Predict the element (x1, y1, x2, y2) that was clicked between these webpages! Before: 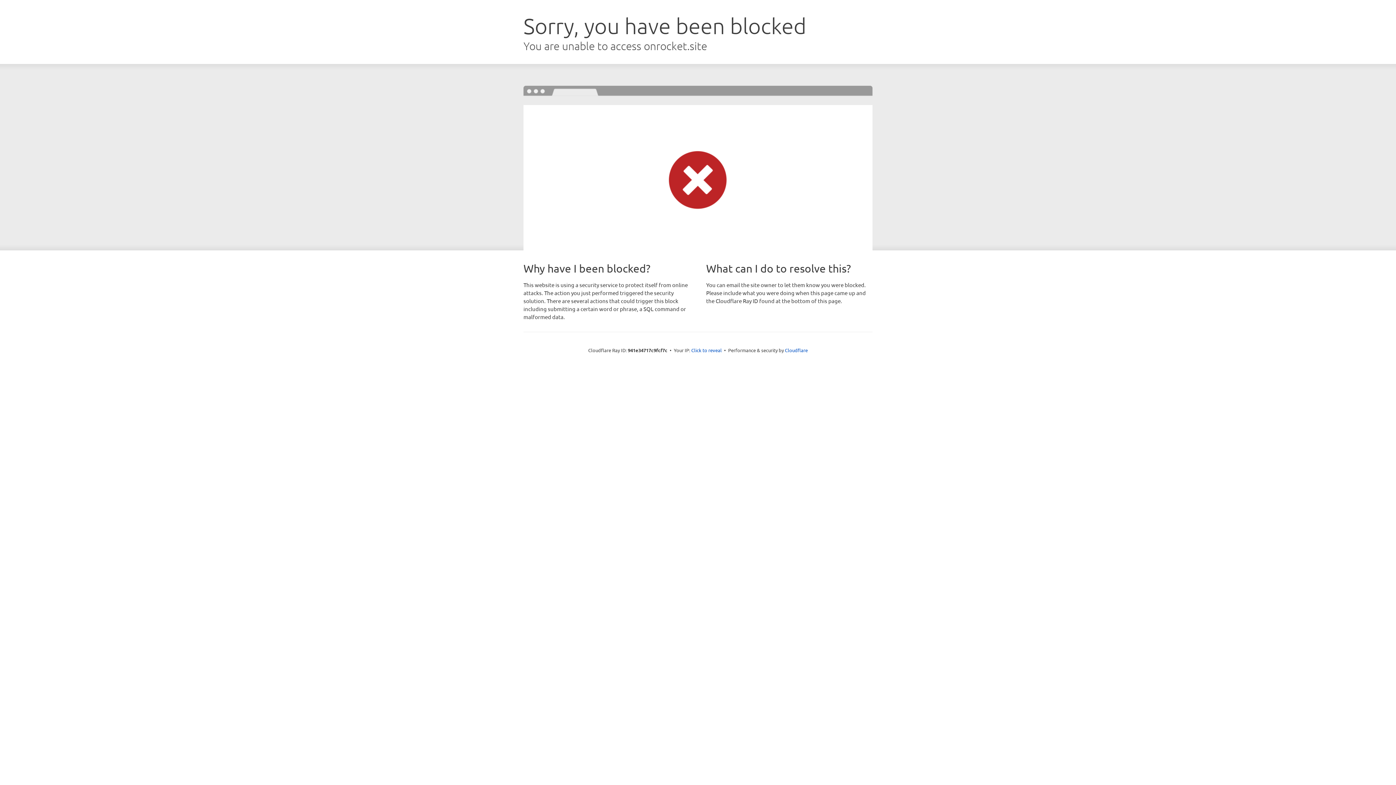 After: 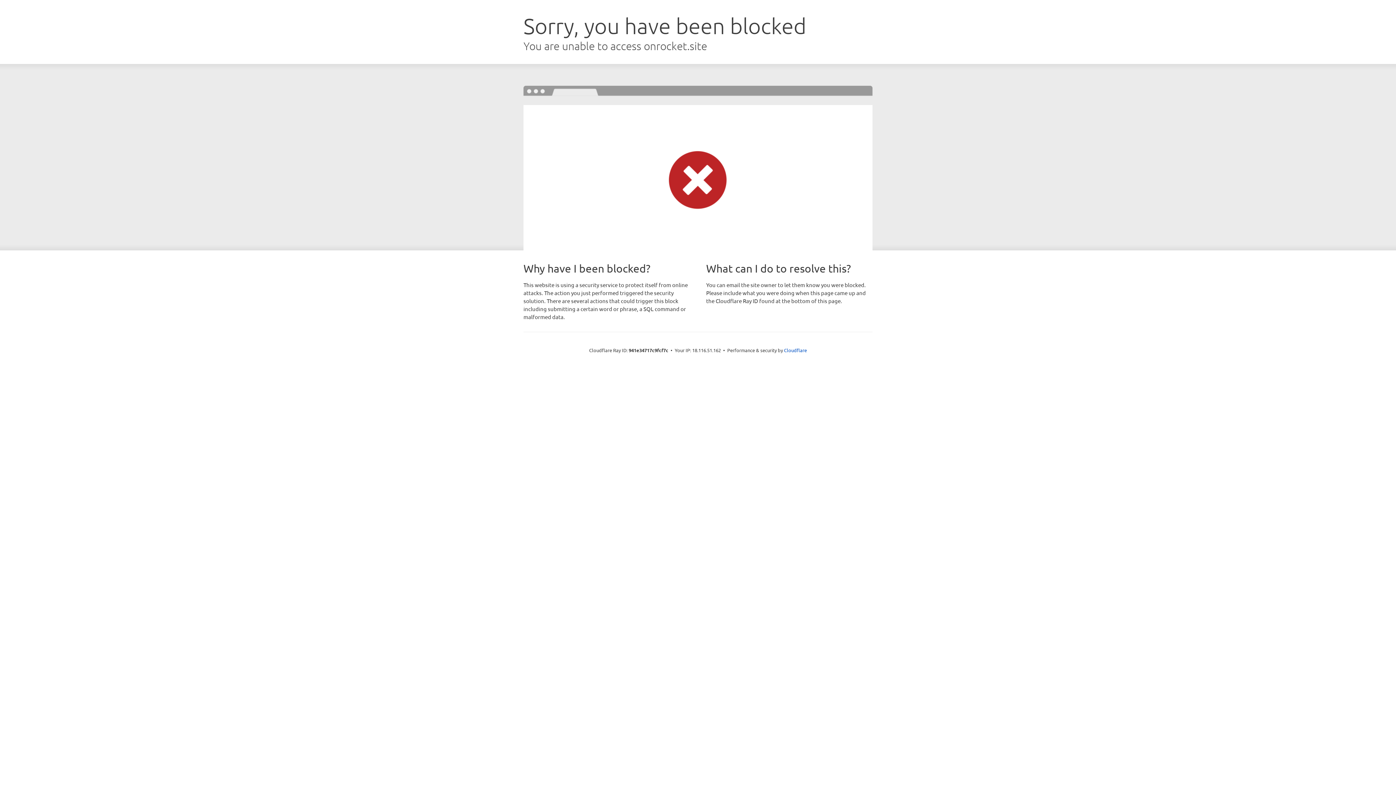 Action: label: Click to reveal bbox: (691, 346, 722, 353)